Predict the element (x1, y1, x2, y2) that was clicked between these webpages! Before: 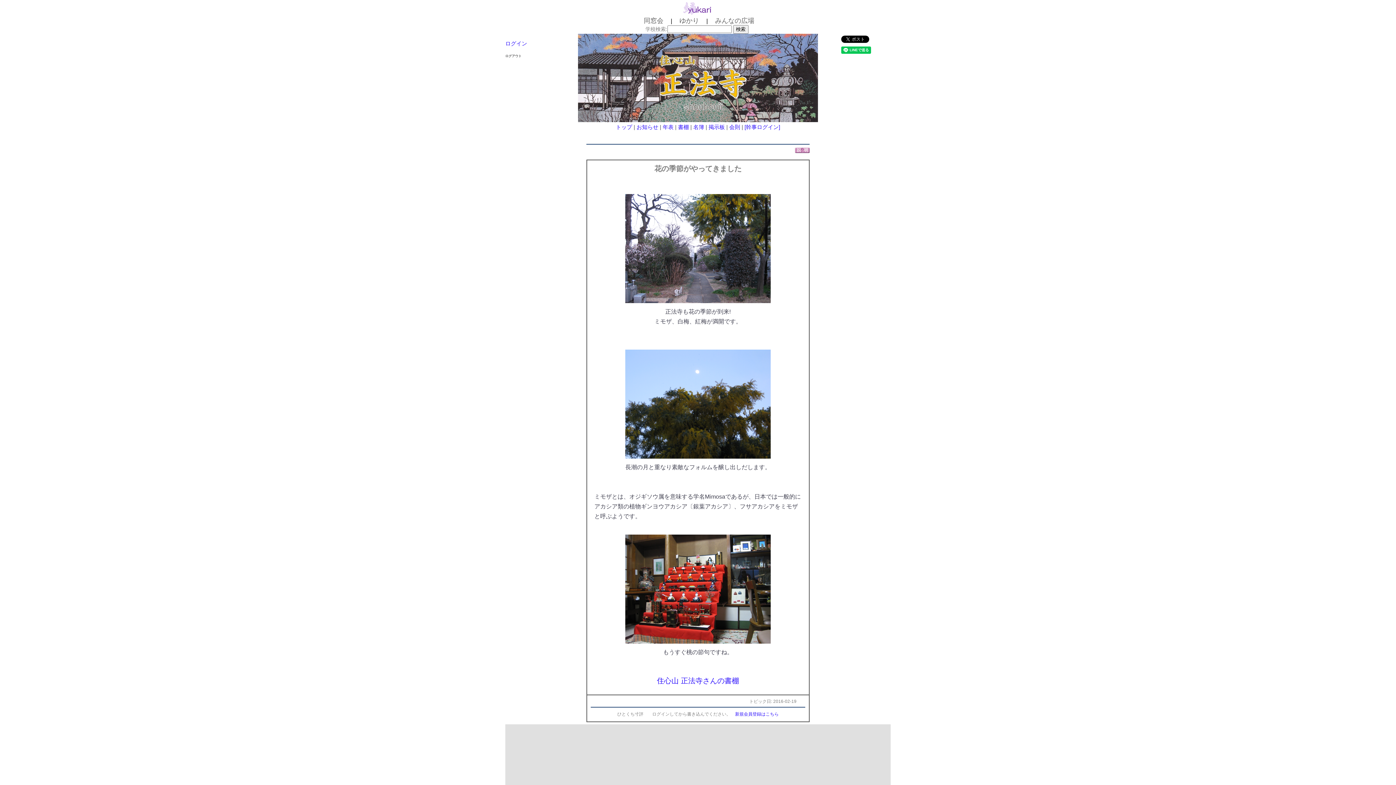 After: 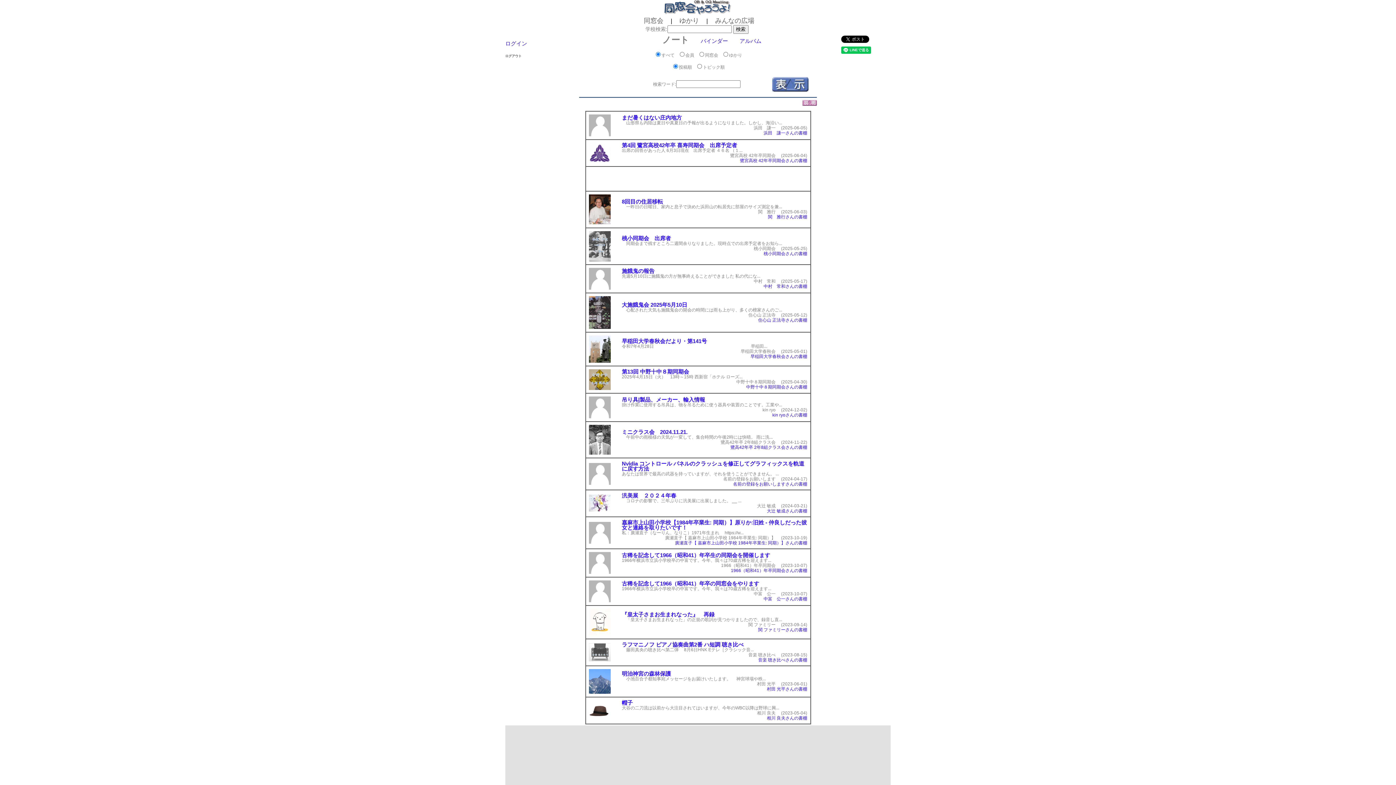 Action: bbox: (715, 17, 754, 24) label: みんなの広場